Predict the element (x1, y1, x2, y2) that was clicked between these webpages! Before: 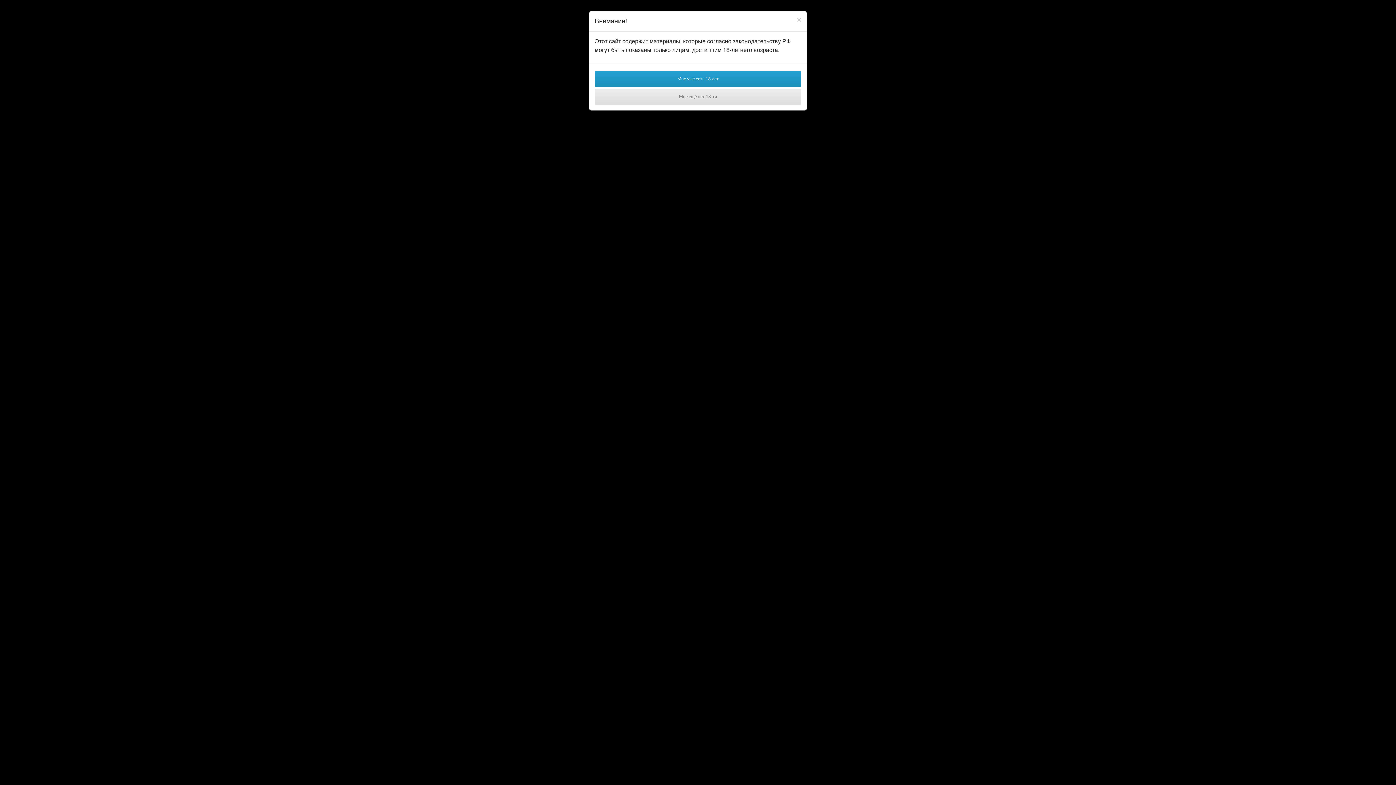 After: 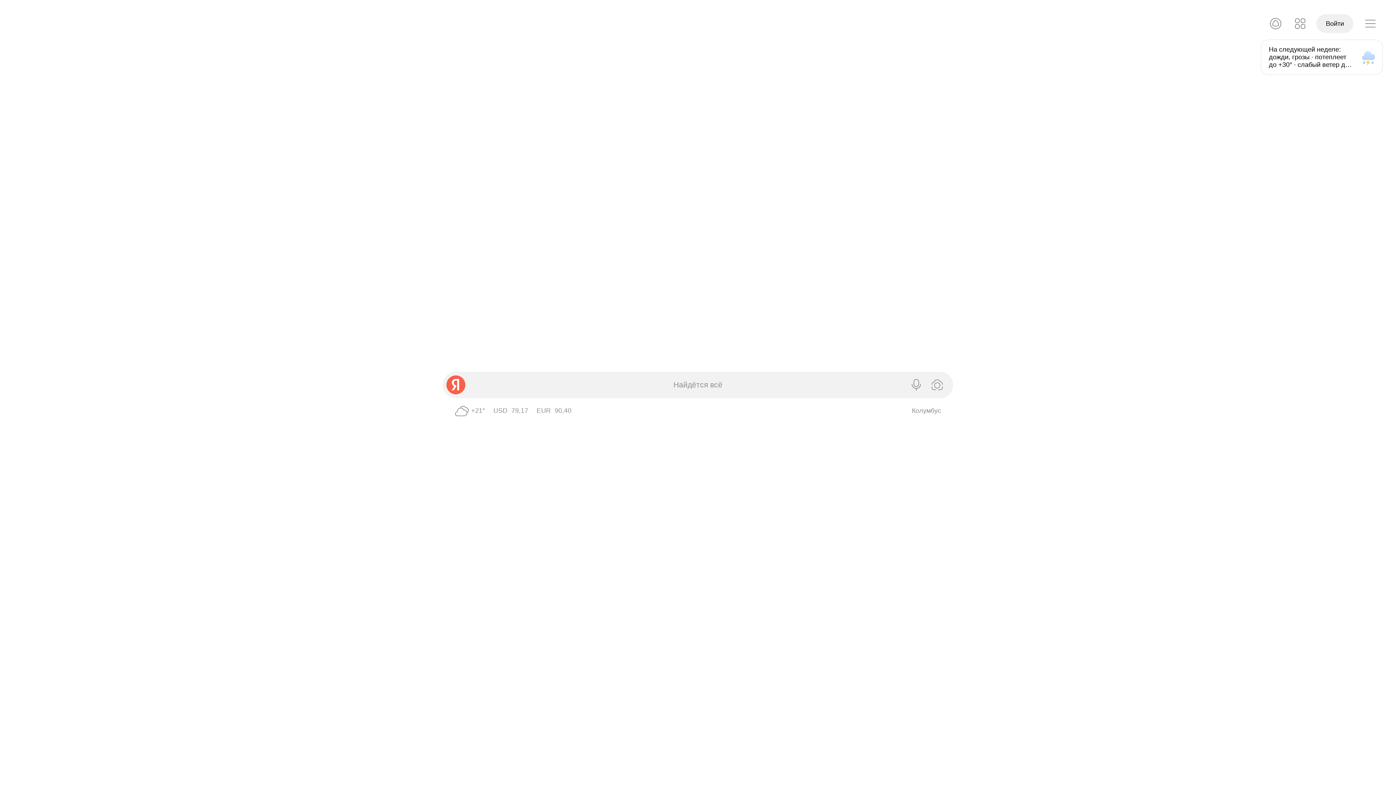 Action: bbox: (594, 88, 801, 105) label: Мне ещё нет 18-ти